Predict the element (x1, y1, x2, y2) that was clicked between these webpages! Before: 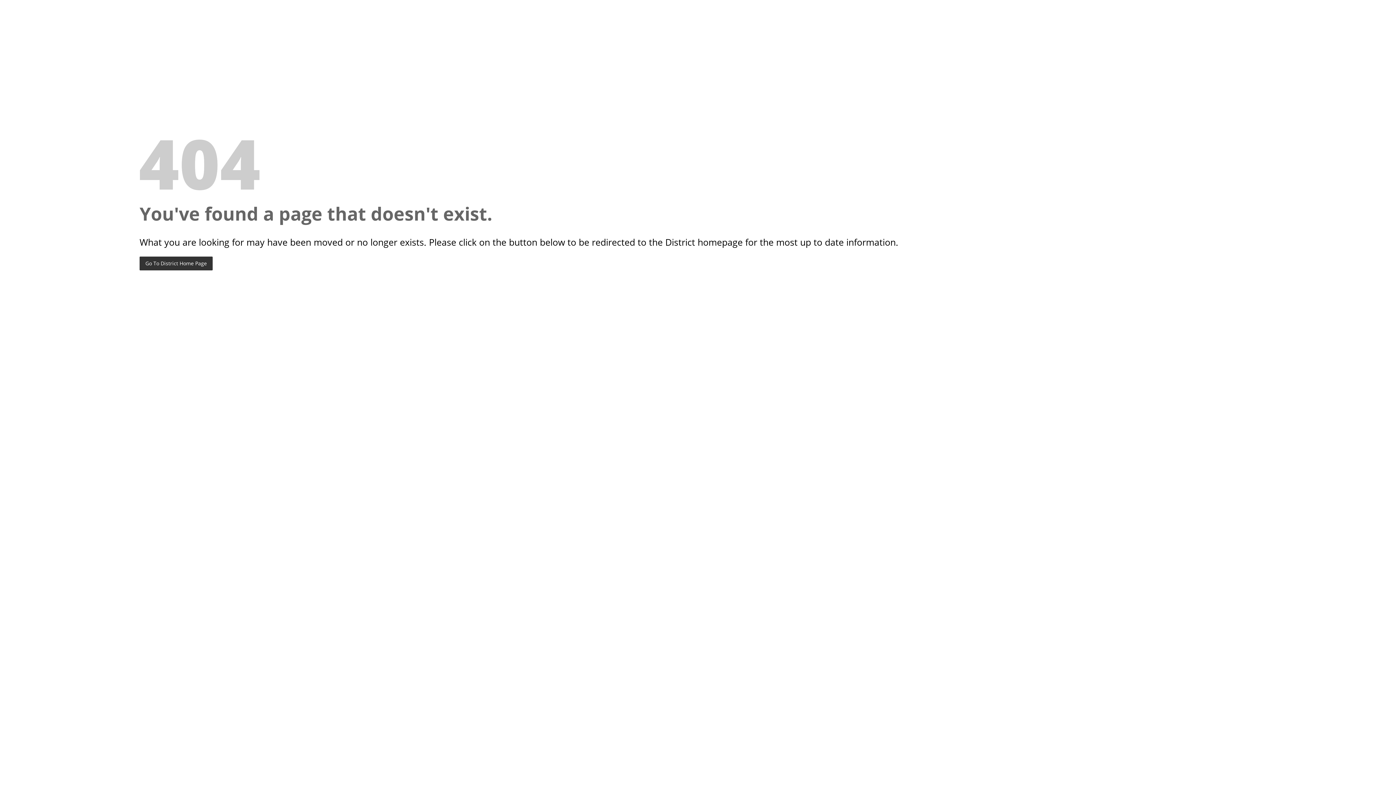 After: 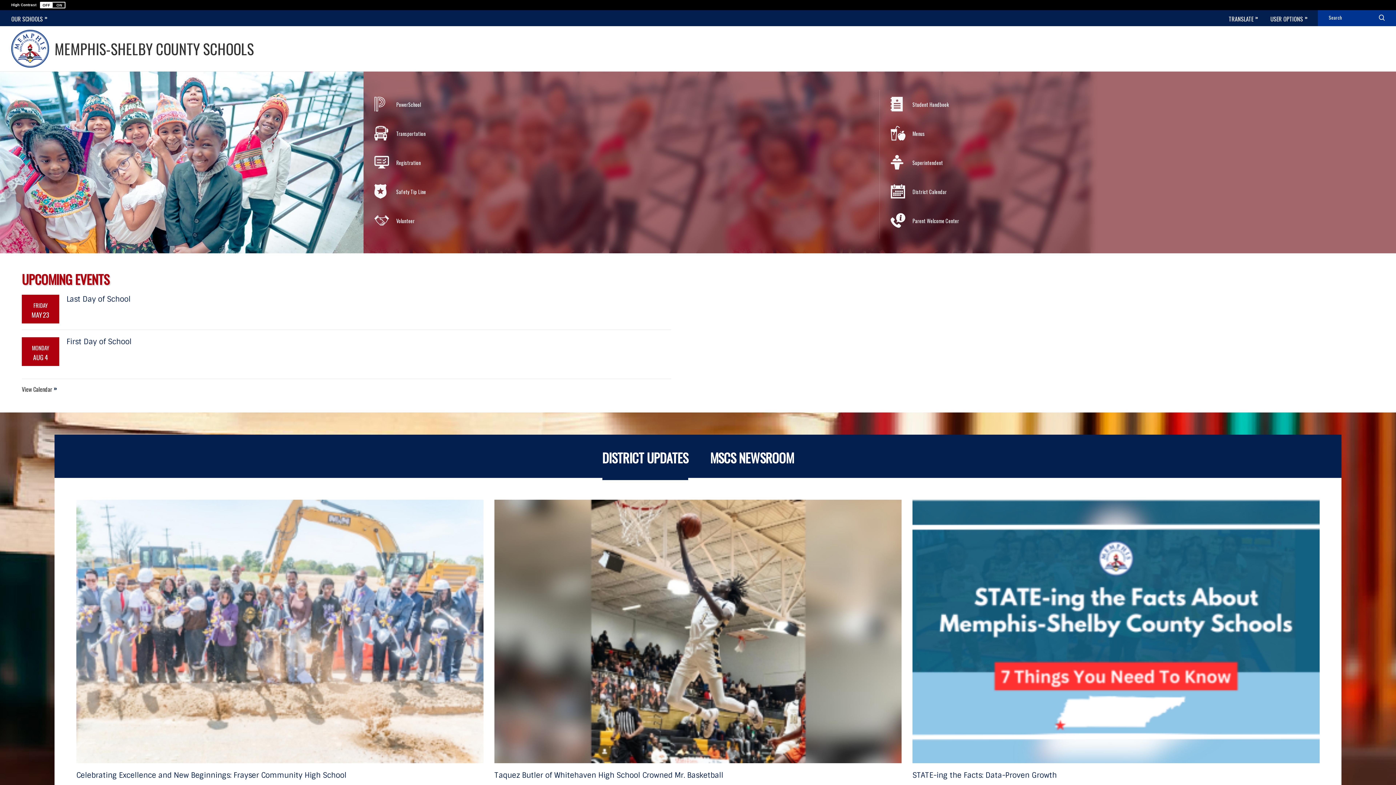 Action: bbox: (139, 256, 212, 270) label: Go To District Home Page